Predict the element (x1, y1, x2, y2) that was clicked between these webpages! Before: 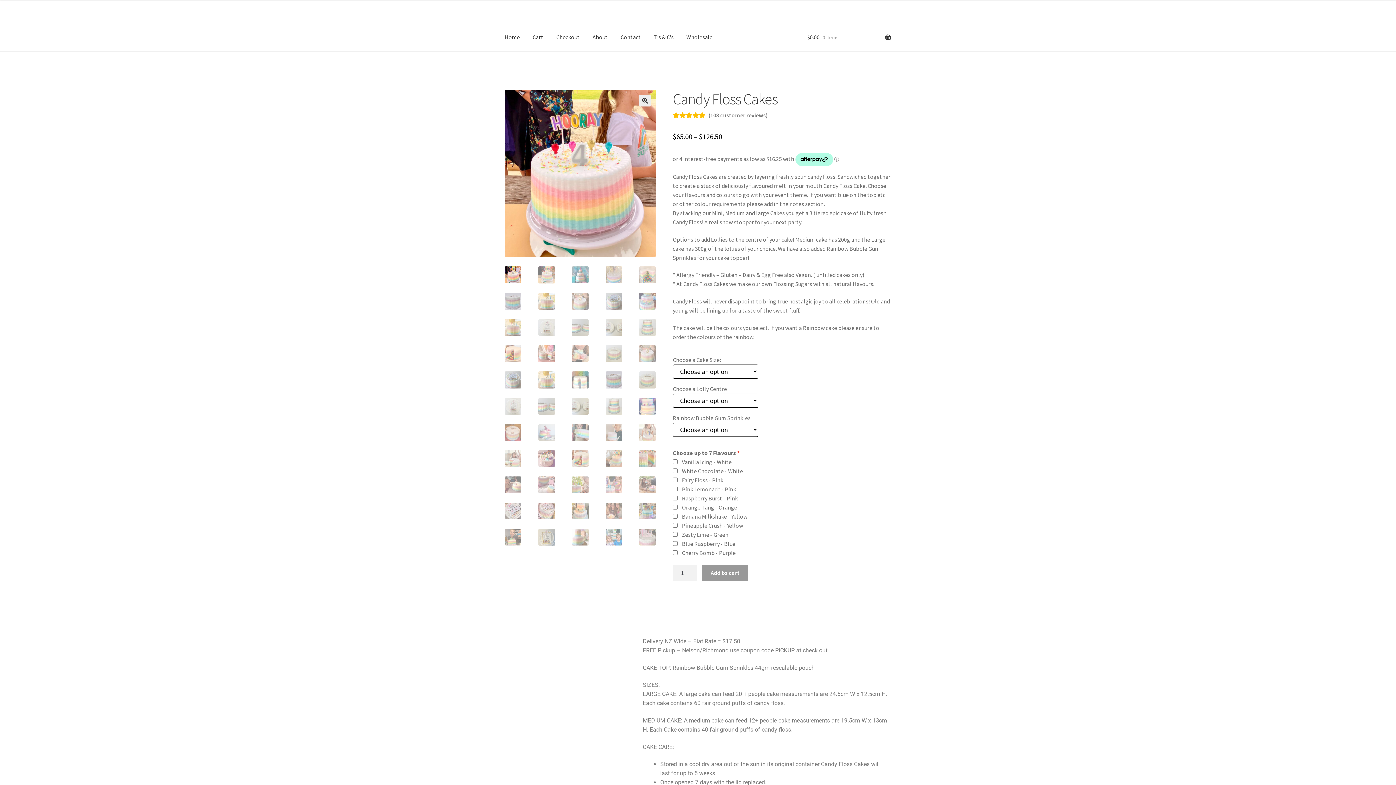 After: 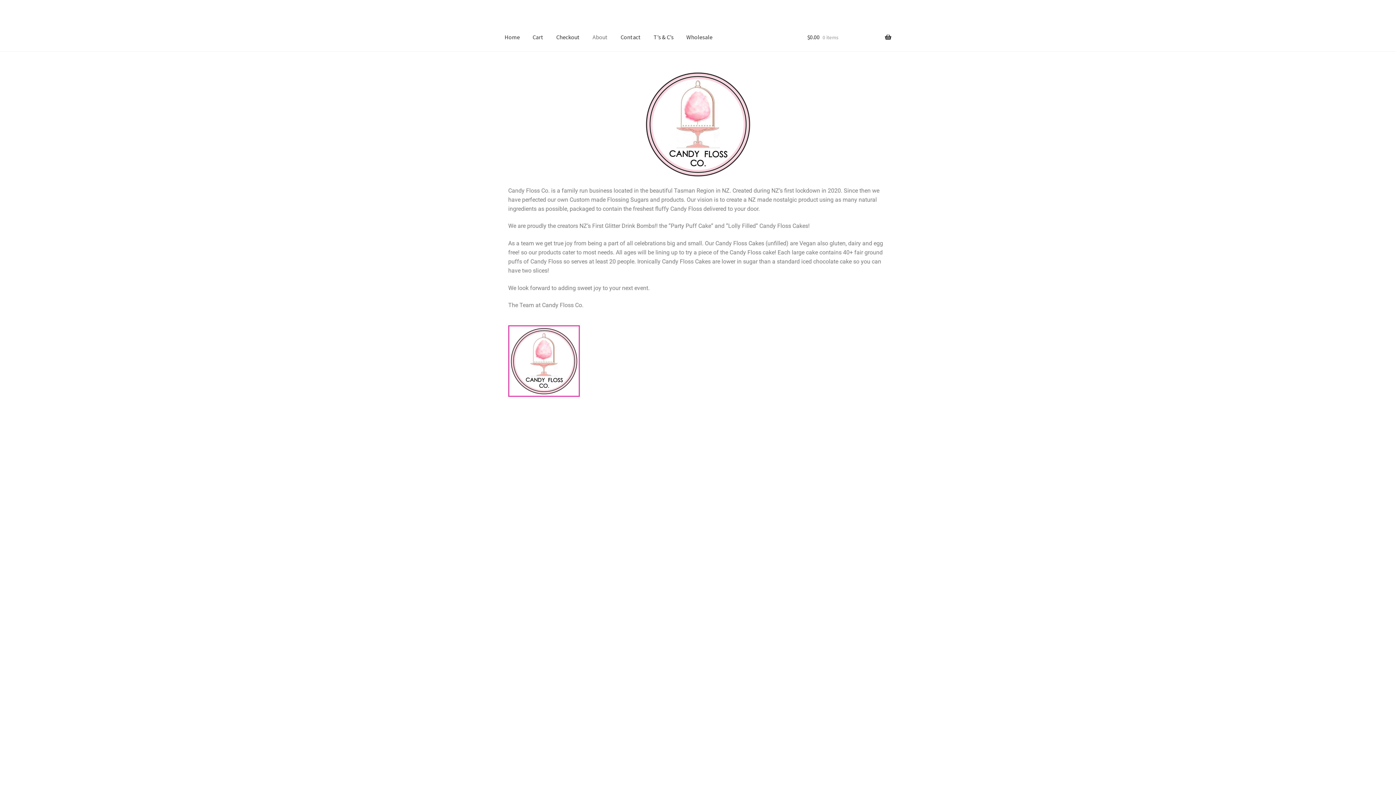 Action: bbox: (586, 23, 613, 51) label: About